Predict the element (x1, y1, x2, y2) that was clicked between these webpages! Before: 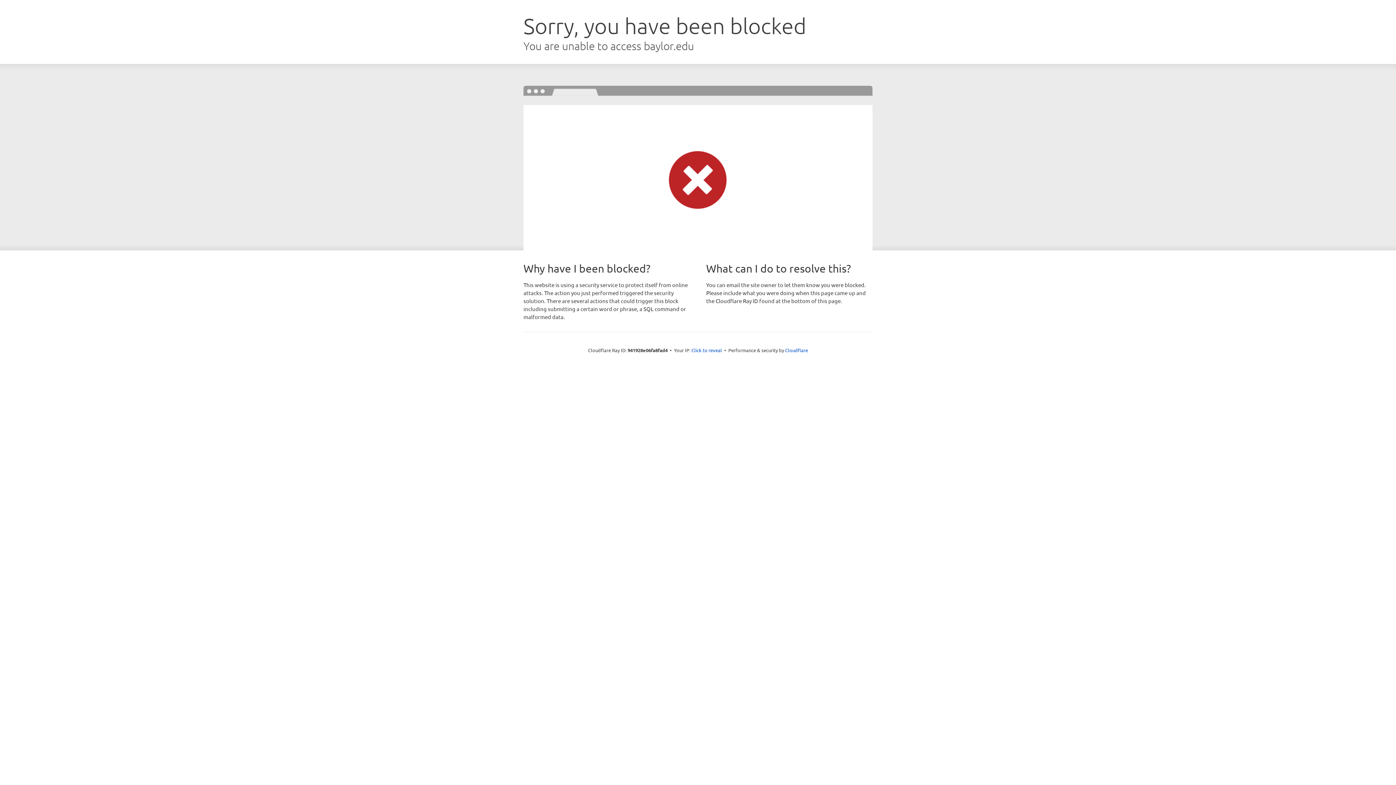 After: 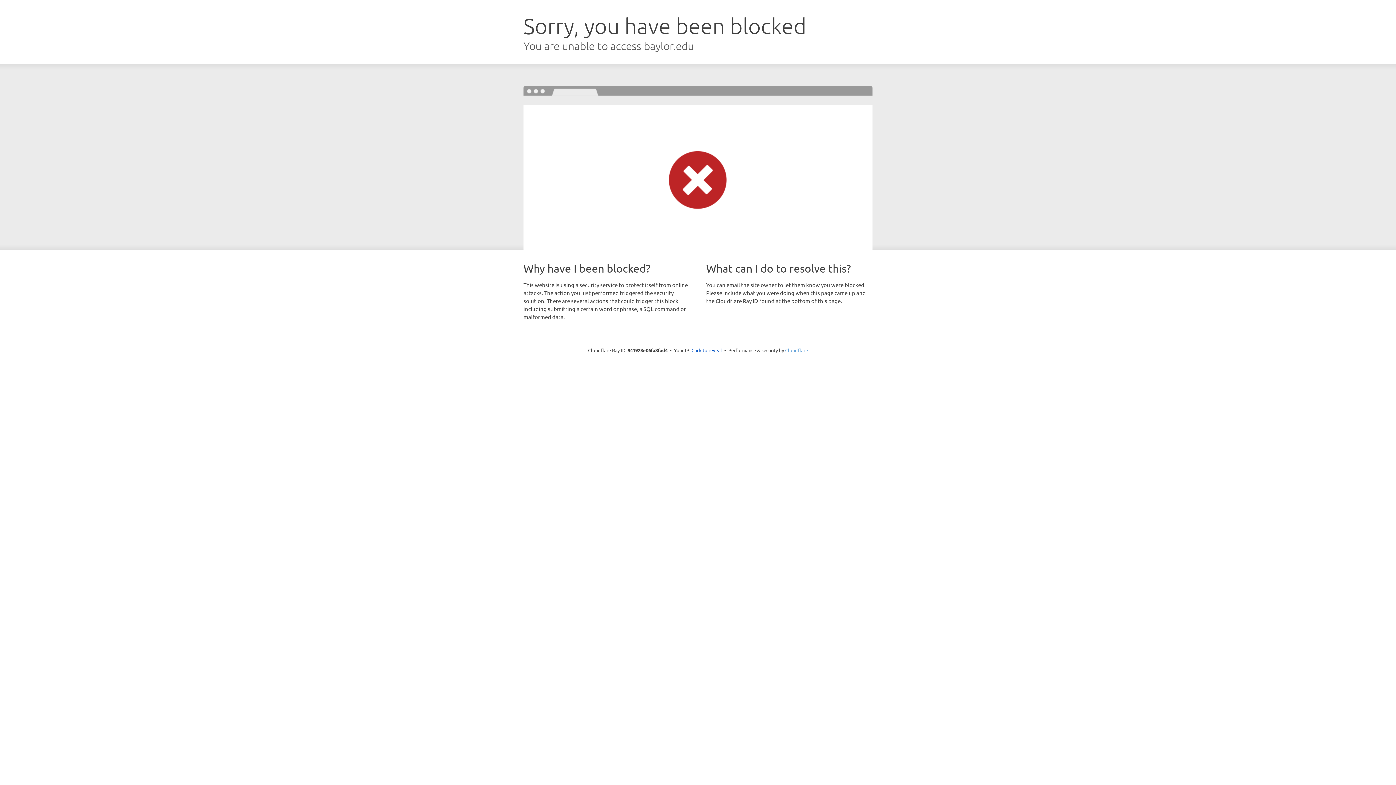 Action: bbox: (785, 347, 808, 353) label: Cloudflare